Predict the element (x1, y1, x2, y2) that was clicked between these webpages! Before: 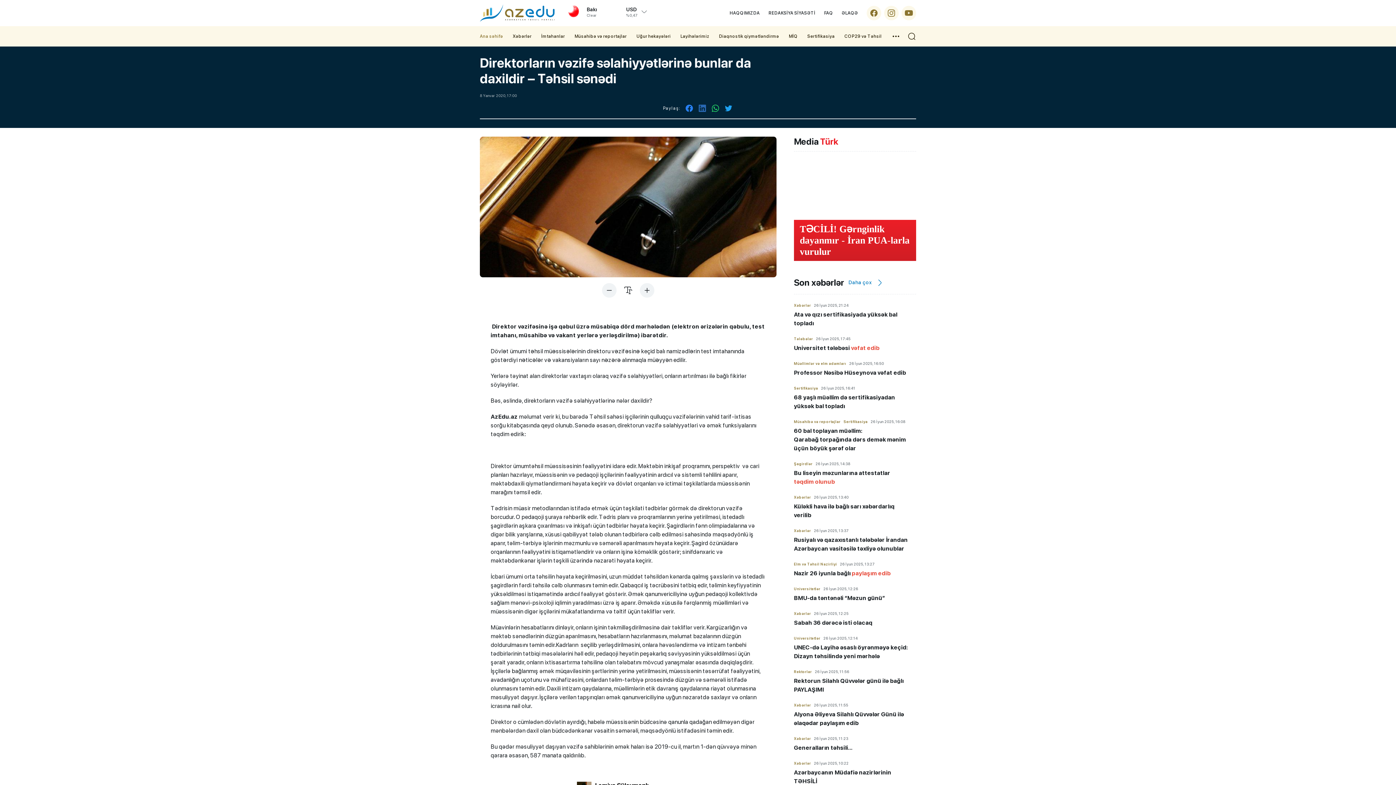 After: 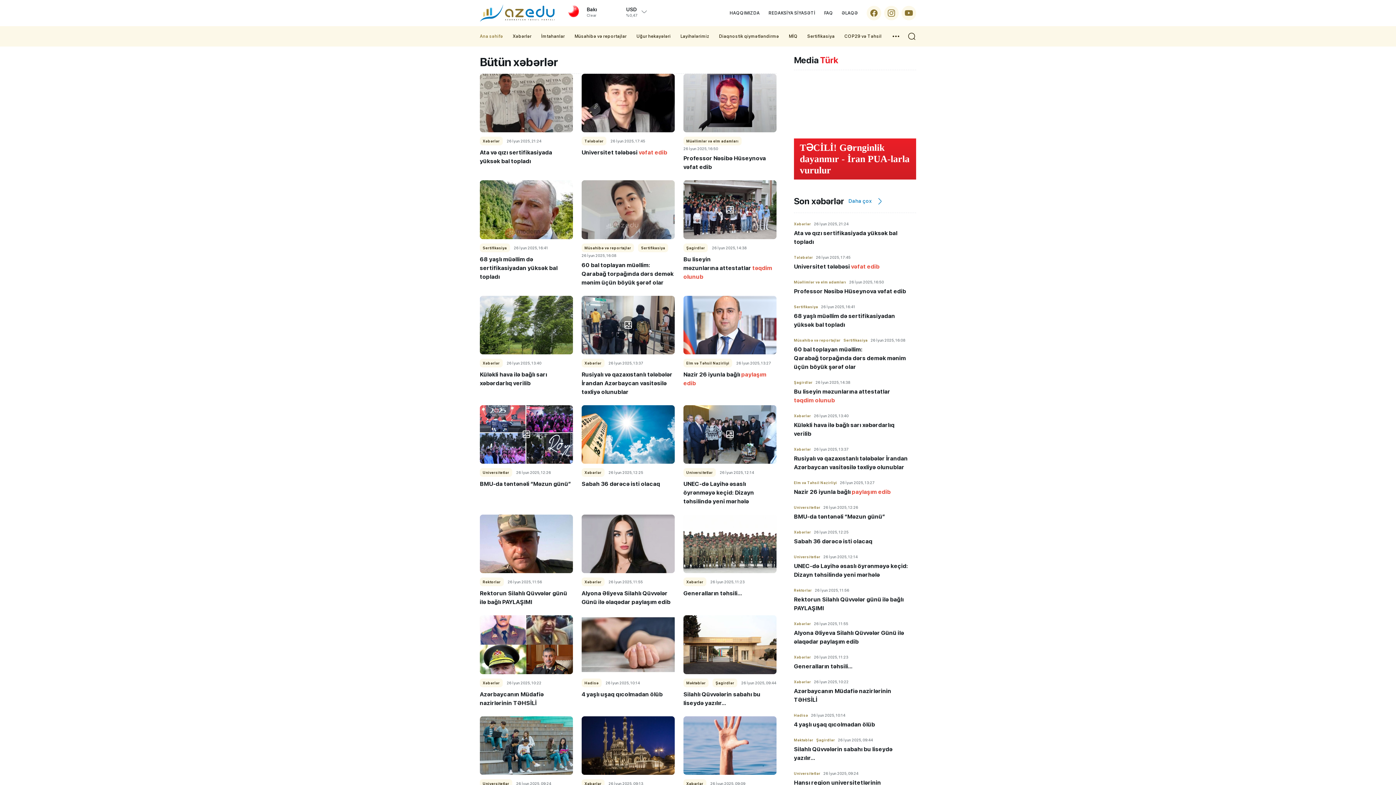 Action: bbox: (845, 275, 887, 289) label: Daha çox